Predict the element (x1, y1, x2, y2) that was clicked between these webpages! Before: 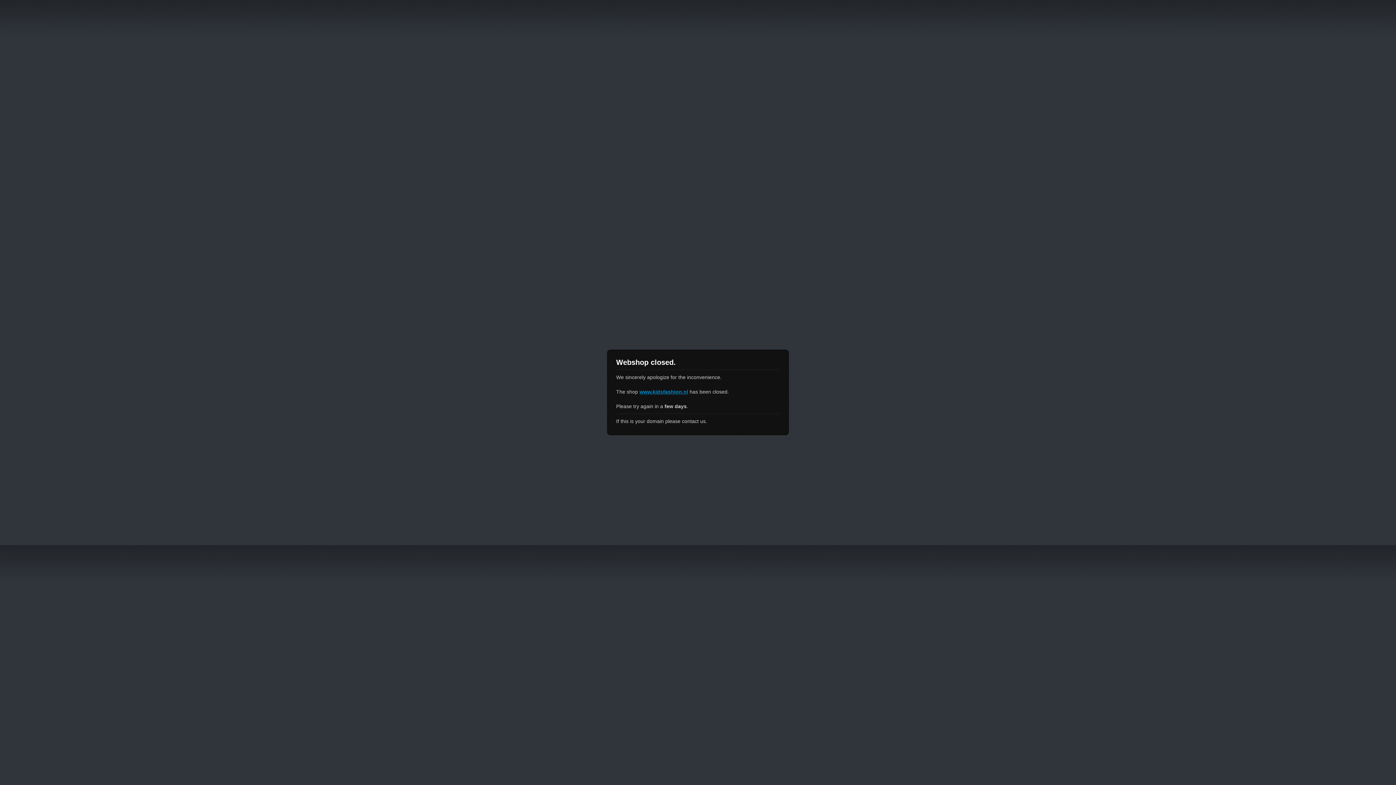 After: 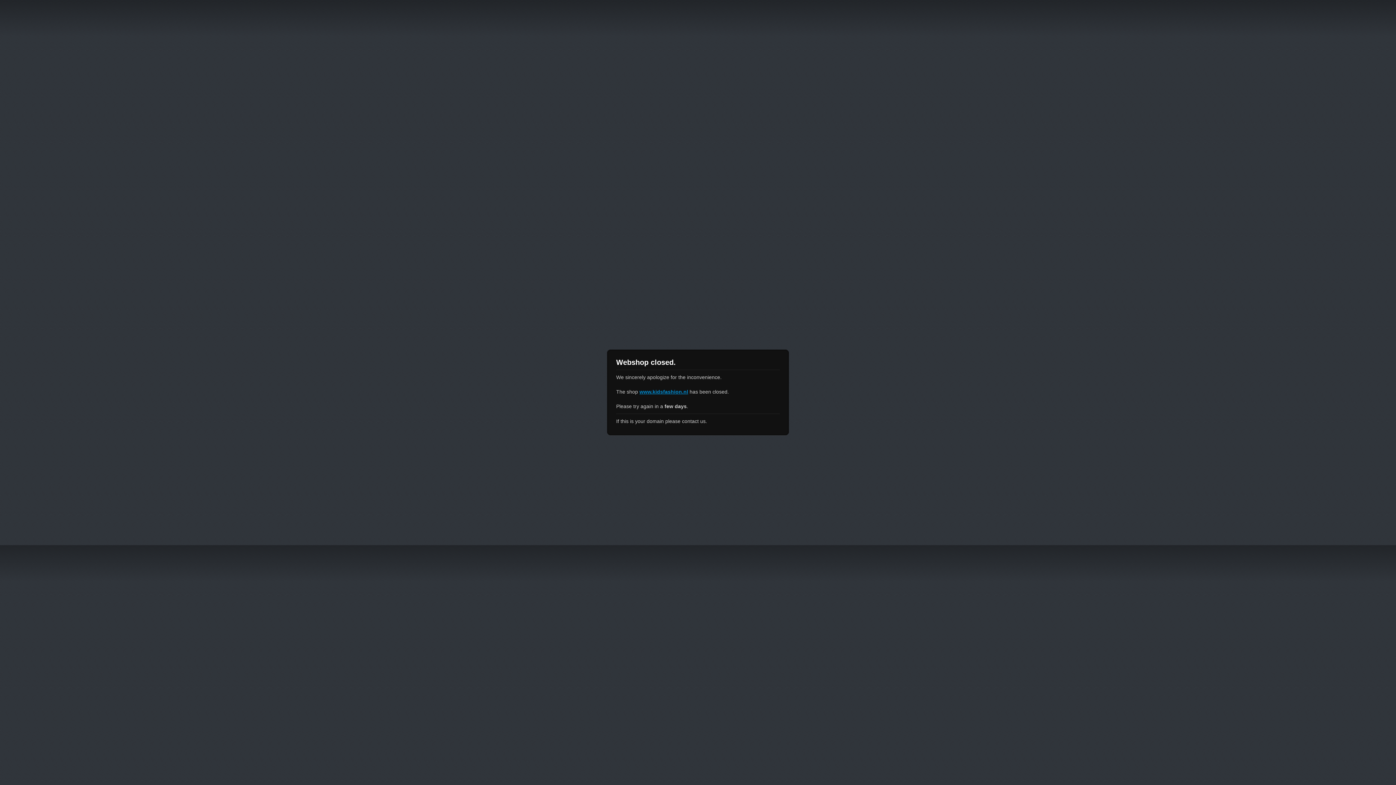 Action: label: www.kidsfashion.nl bbox: (639, 389, 688, 394)